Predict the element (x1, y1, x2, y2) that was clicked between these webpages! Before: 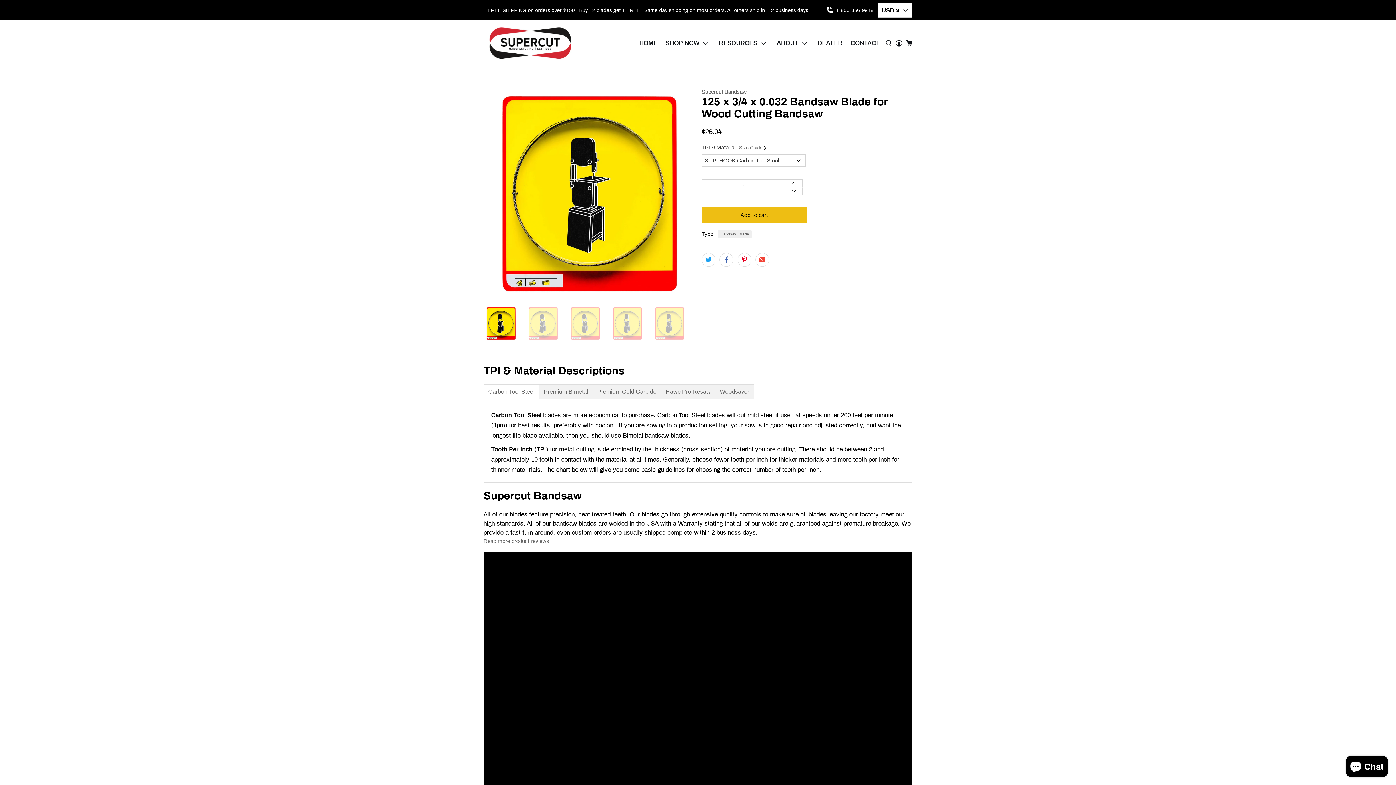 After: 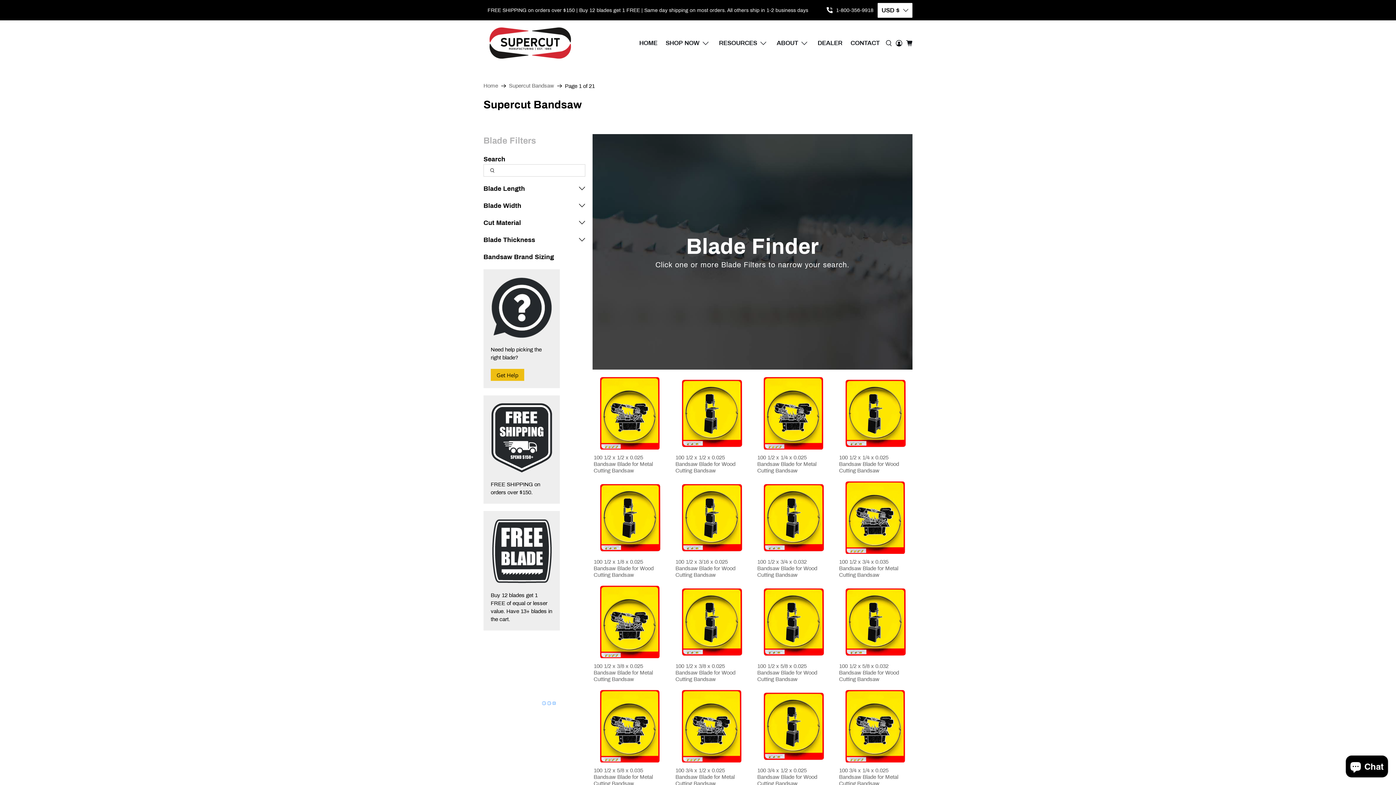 Action: bbox: (701, 89, 746, 94) label: Supercut Bandsaw